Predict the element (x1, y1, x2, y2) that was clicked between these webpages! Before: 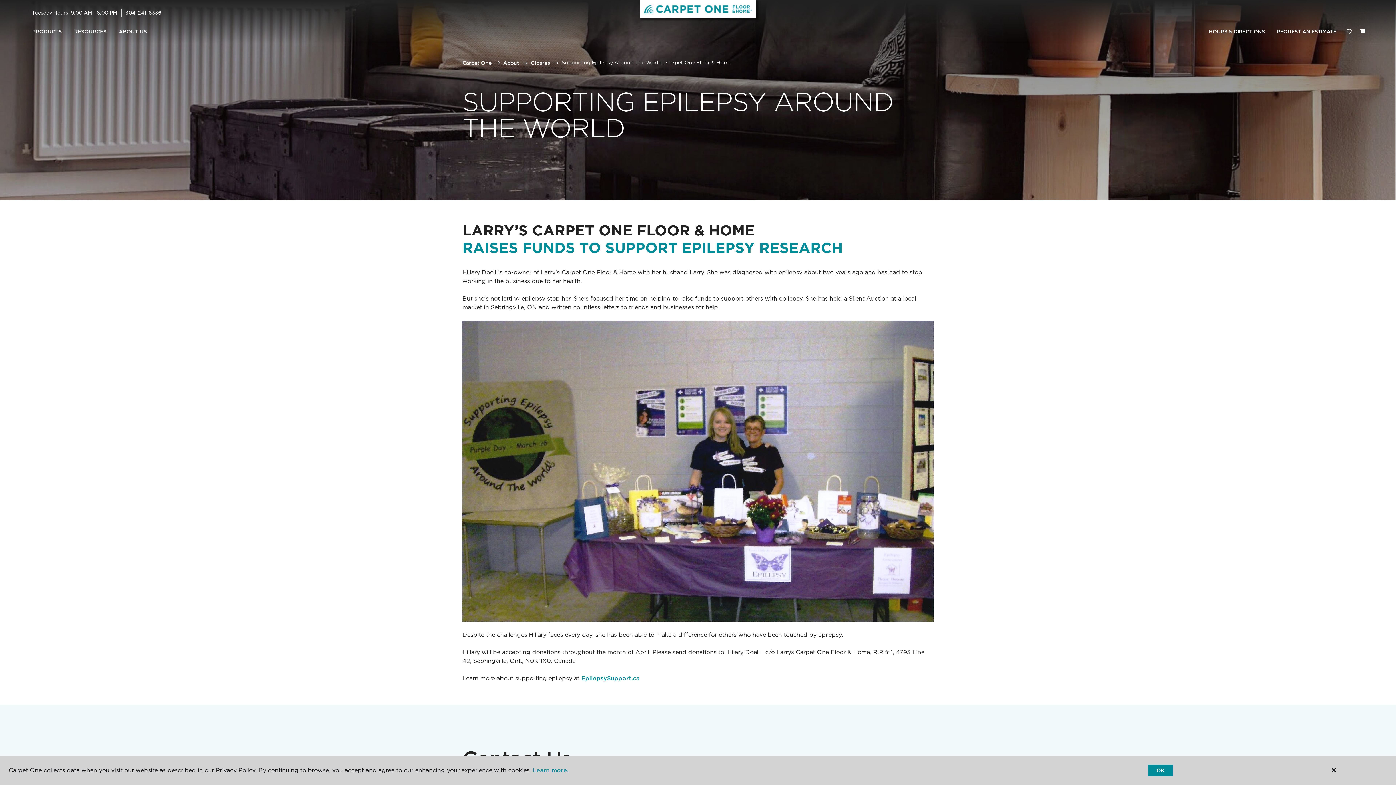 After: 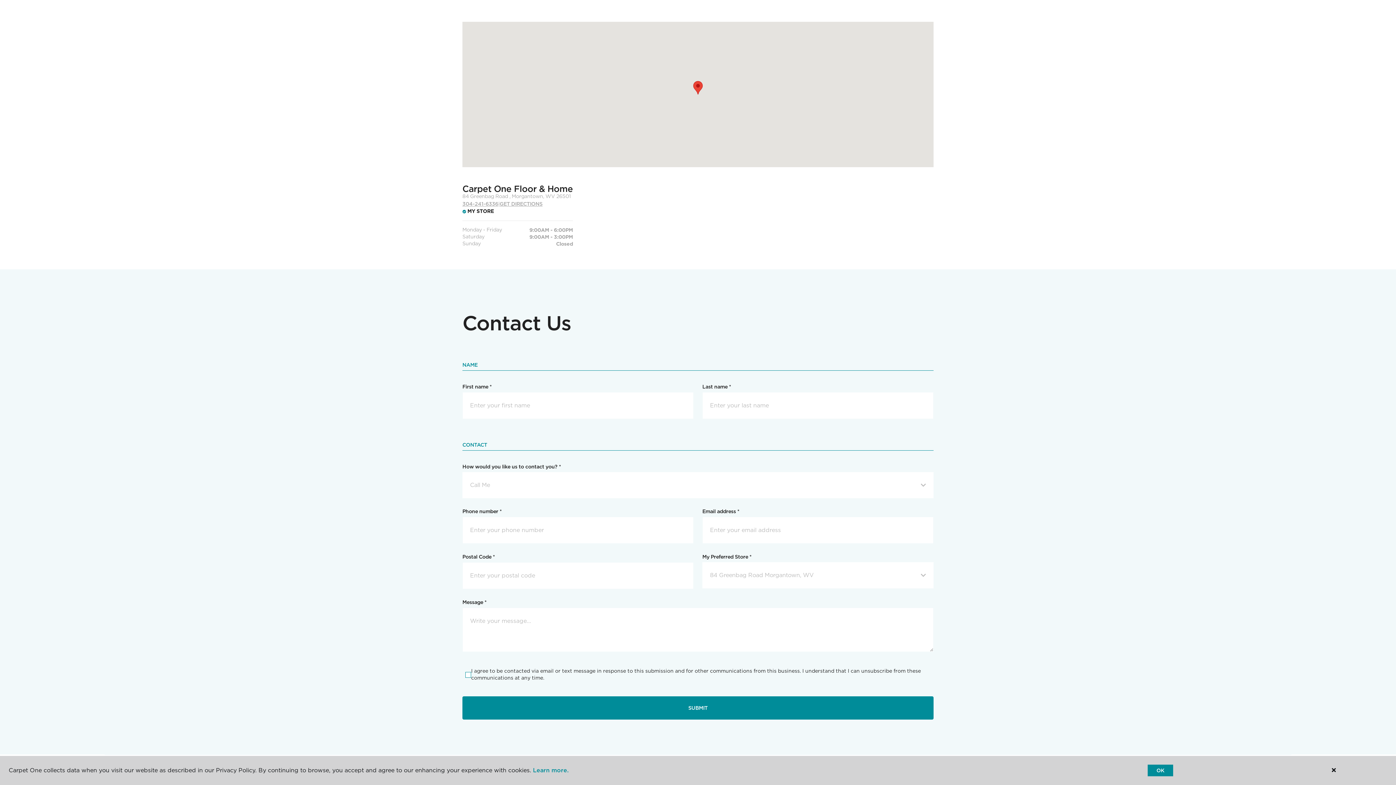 Action: bbox: (1203, 24, 1271, 39) label: HOURS & DIRECTIONS